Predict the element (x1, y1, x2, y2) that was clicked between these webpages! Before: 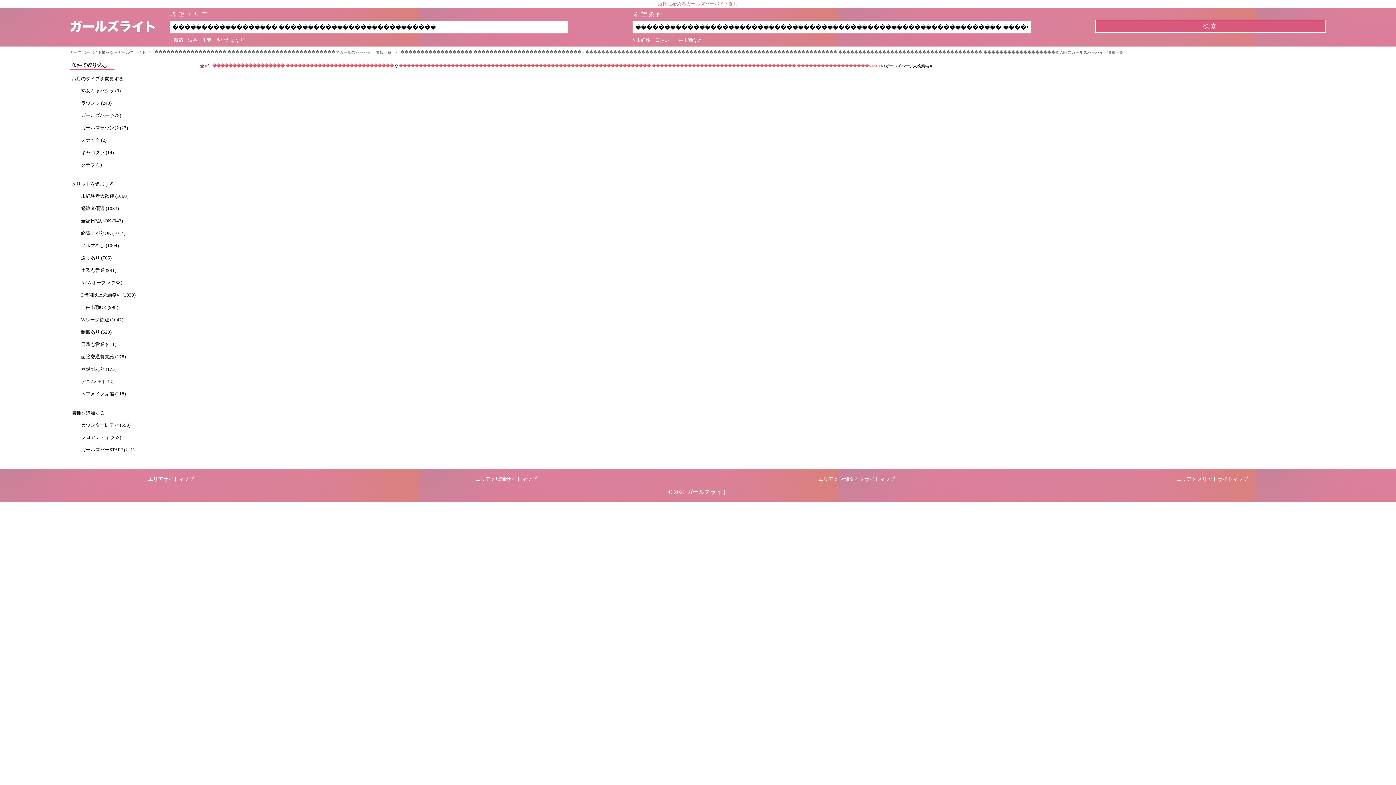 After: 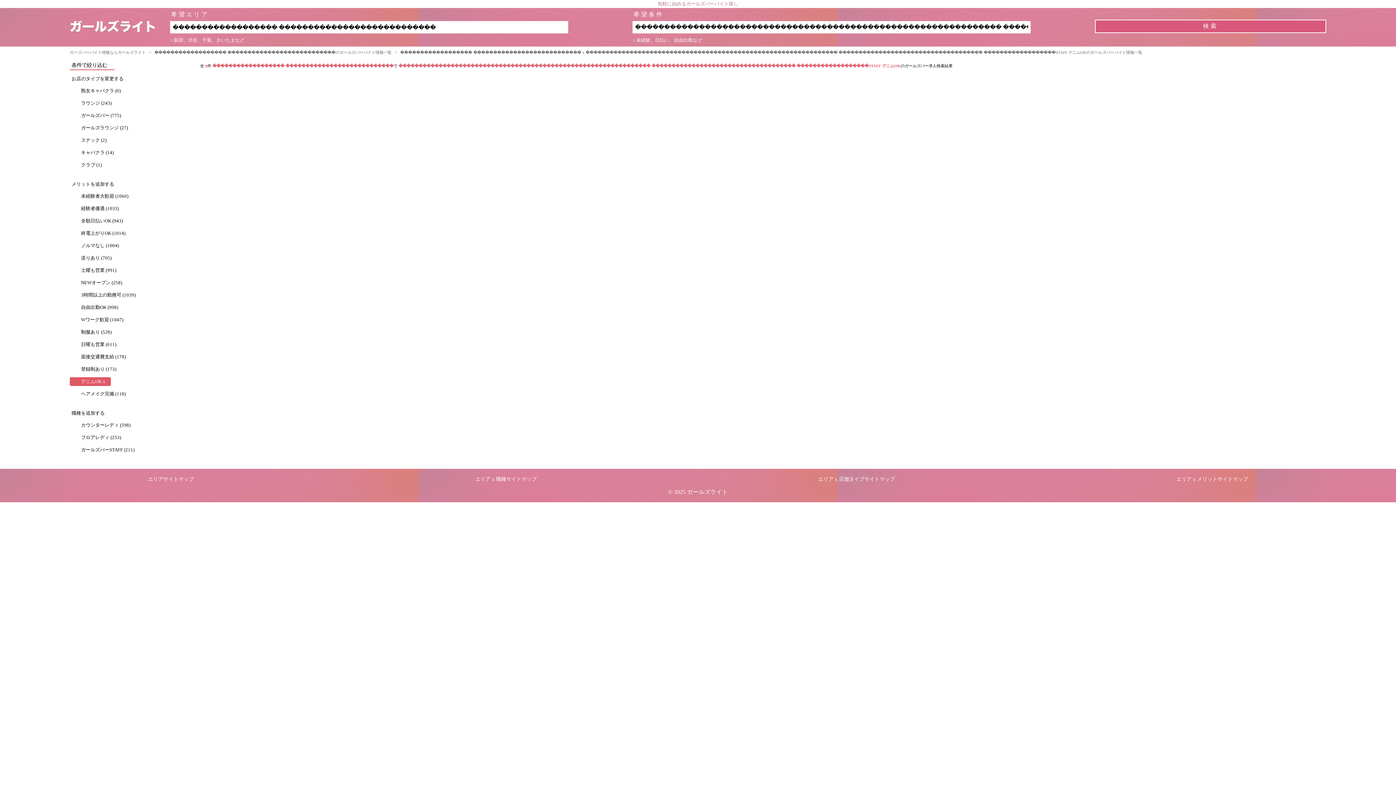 Action: bbox: (69, 377, 118, 386) label: デニムOK (238)